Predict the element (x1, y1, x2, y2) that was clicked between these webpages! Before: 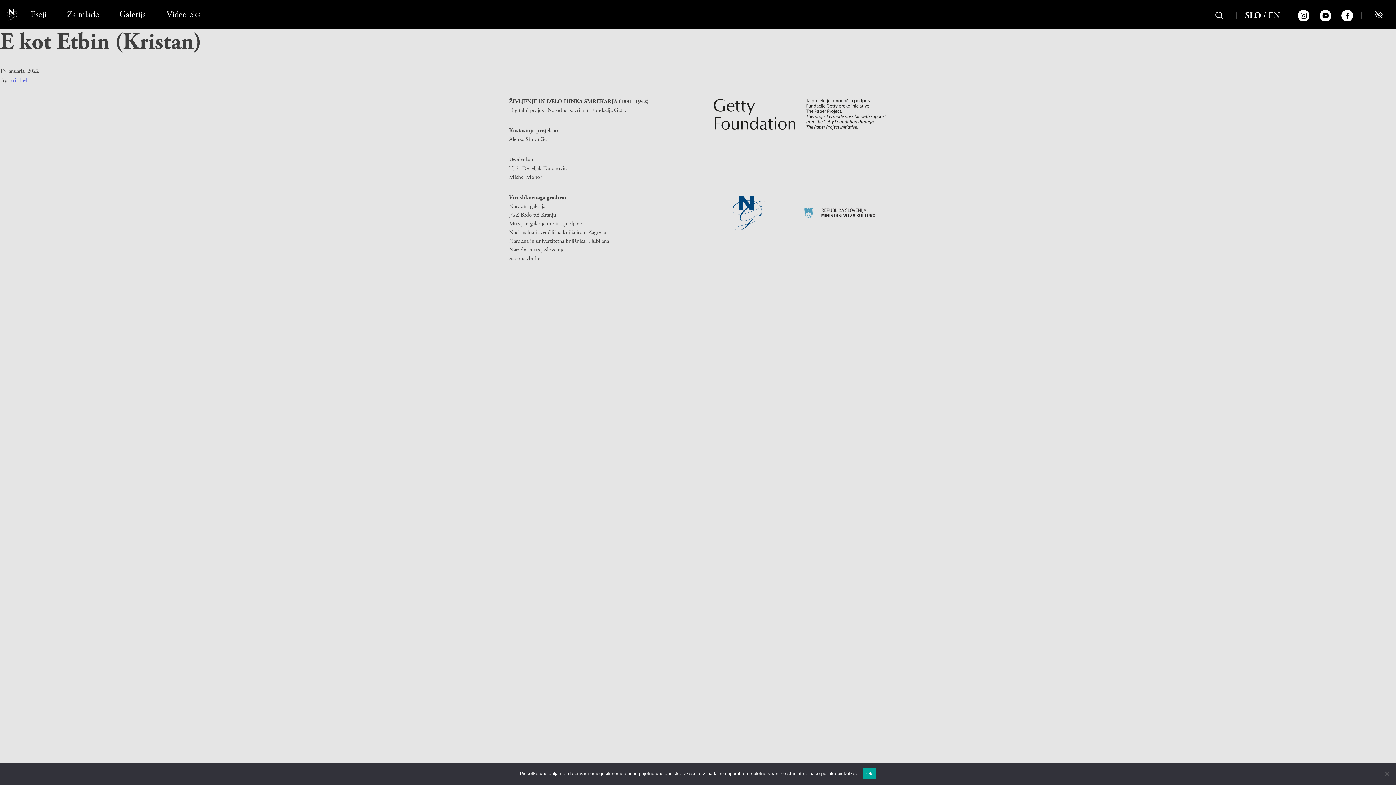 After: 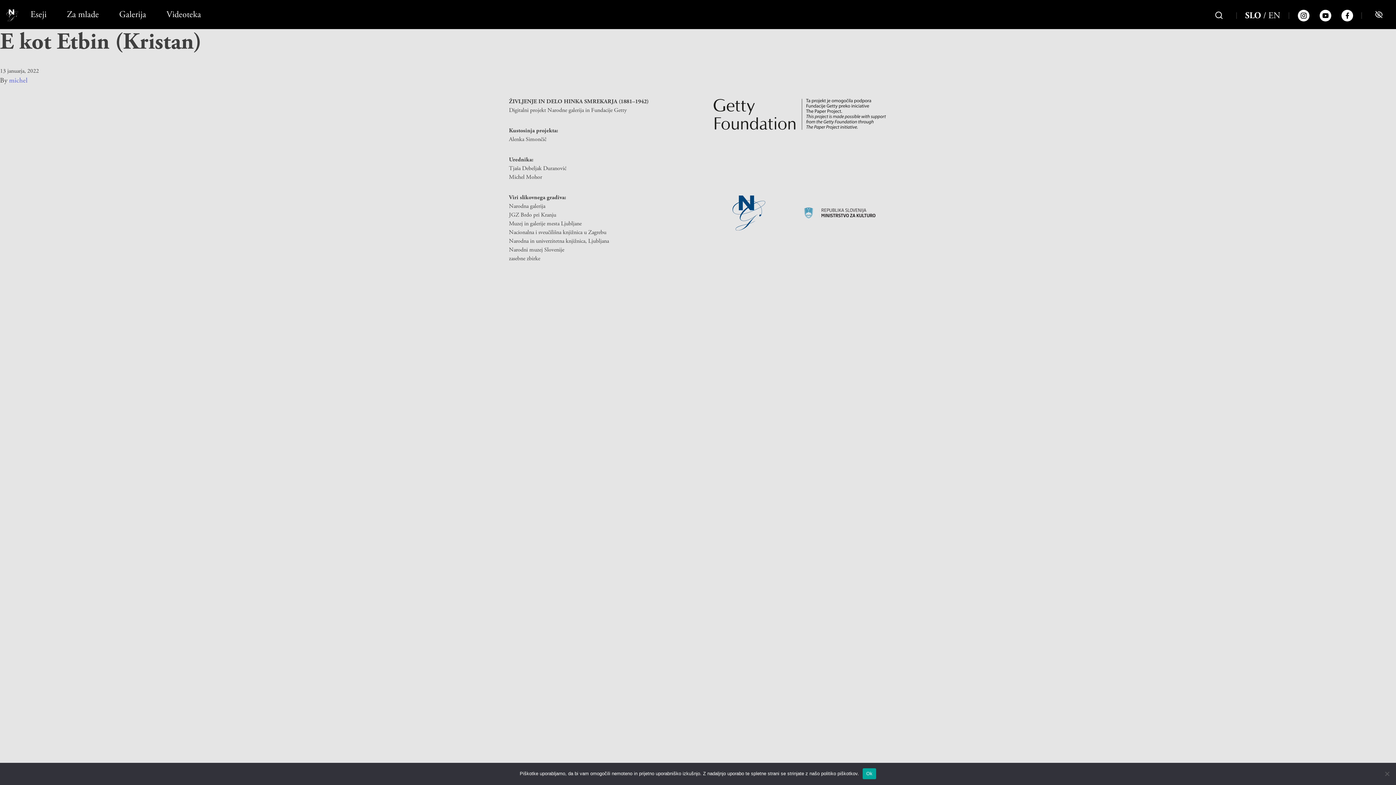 Action: bbox: (712, 208, 785, 216)